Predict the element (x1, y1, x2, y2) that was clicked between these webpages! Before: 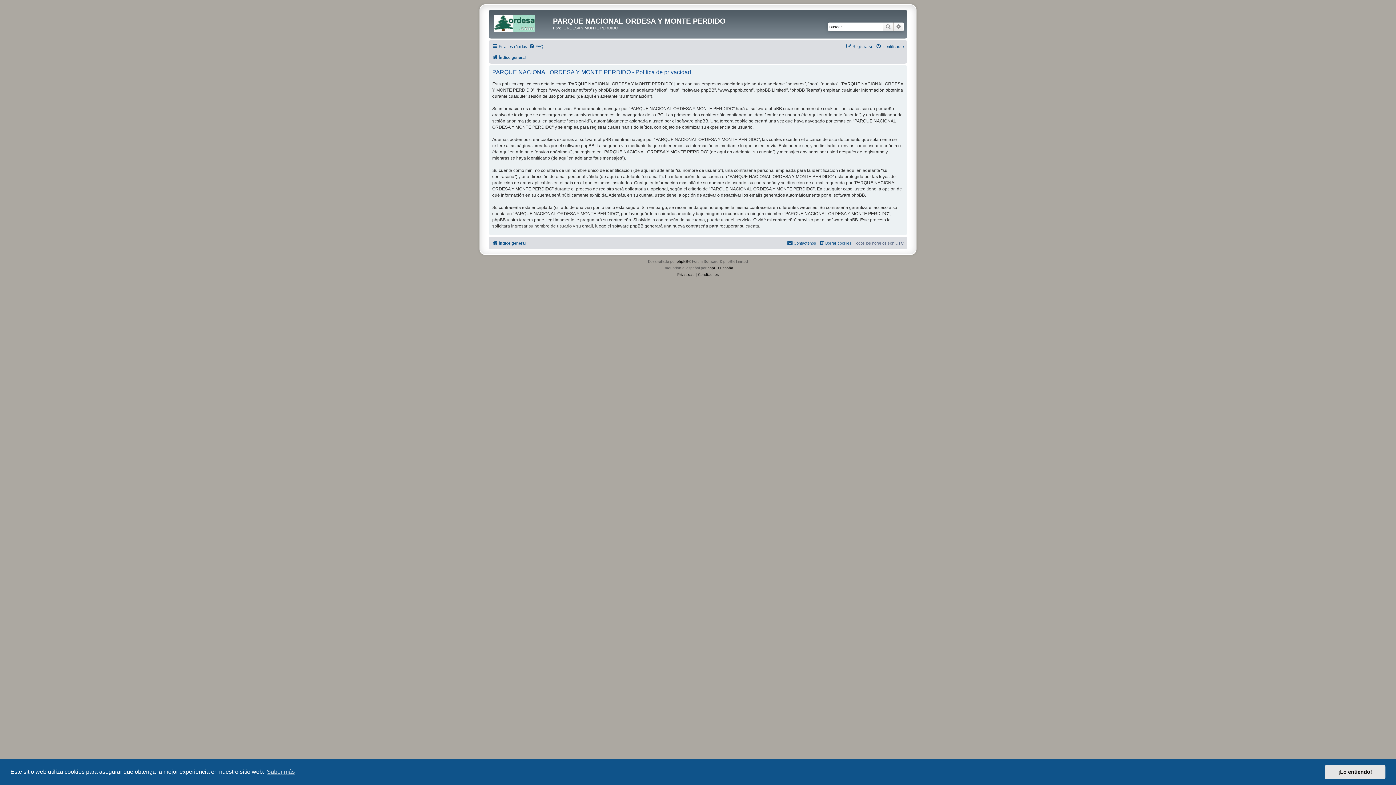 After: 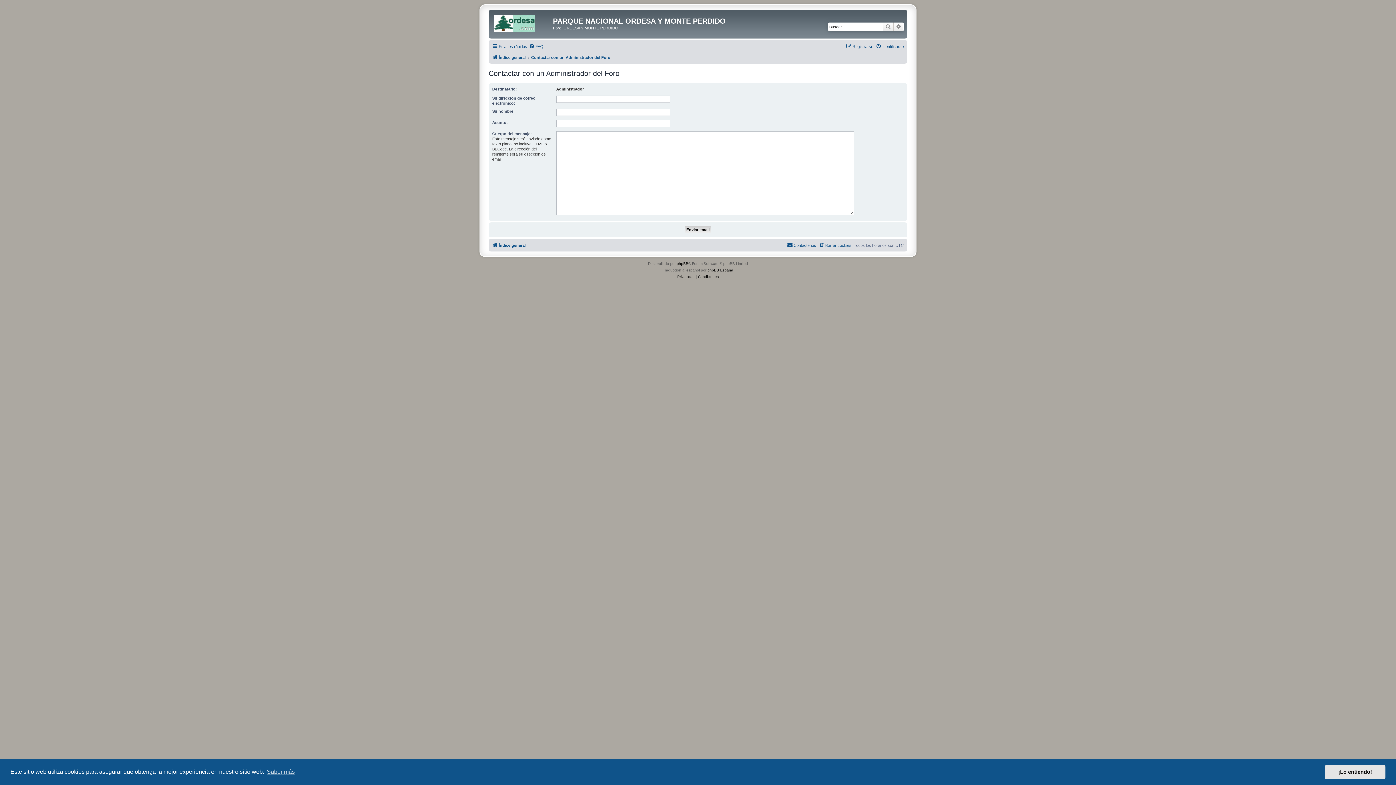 Action: label: Contáctenos bbox: (787, 238, 816, 247)